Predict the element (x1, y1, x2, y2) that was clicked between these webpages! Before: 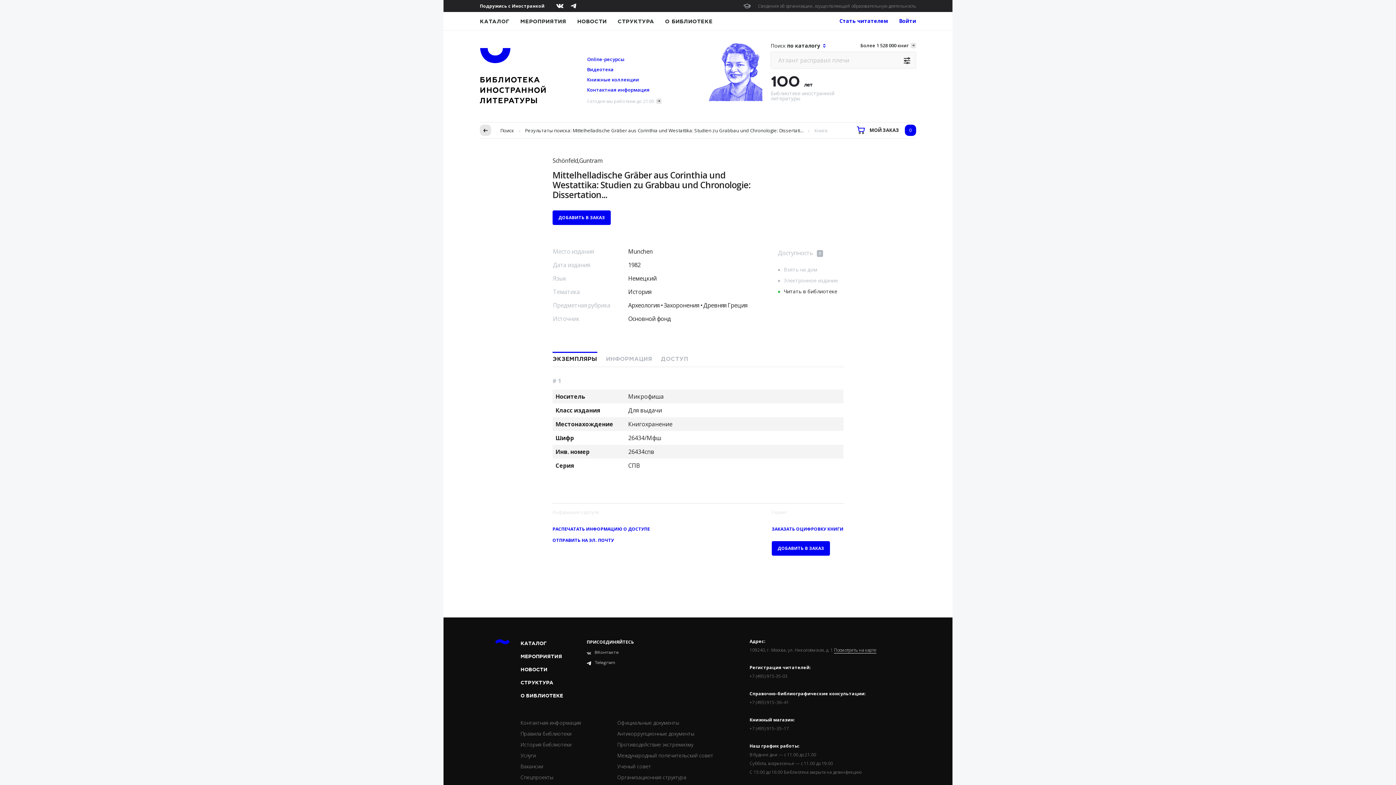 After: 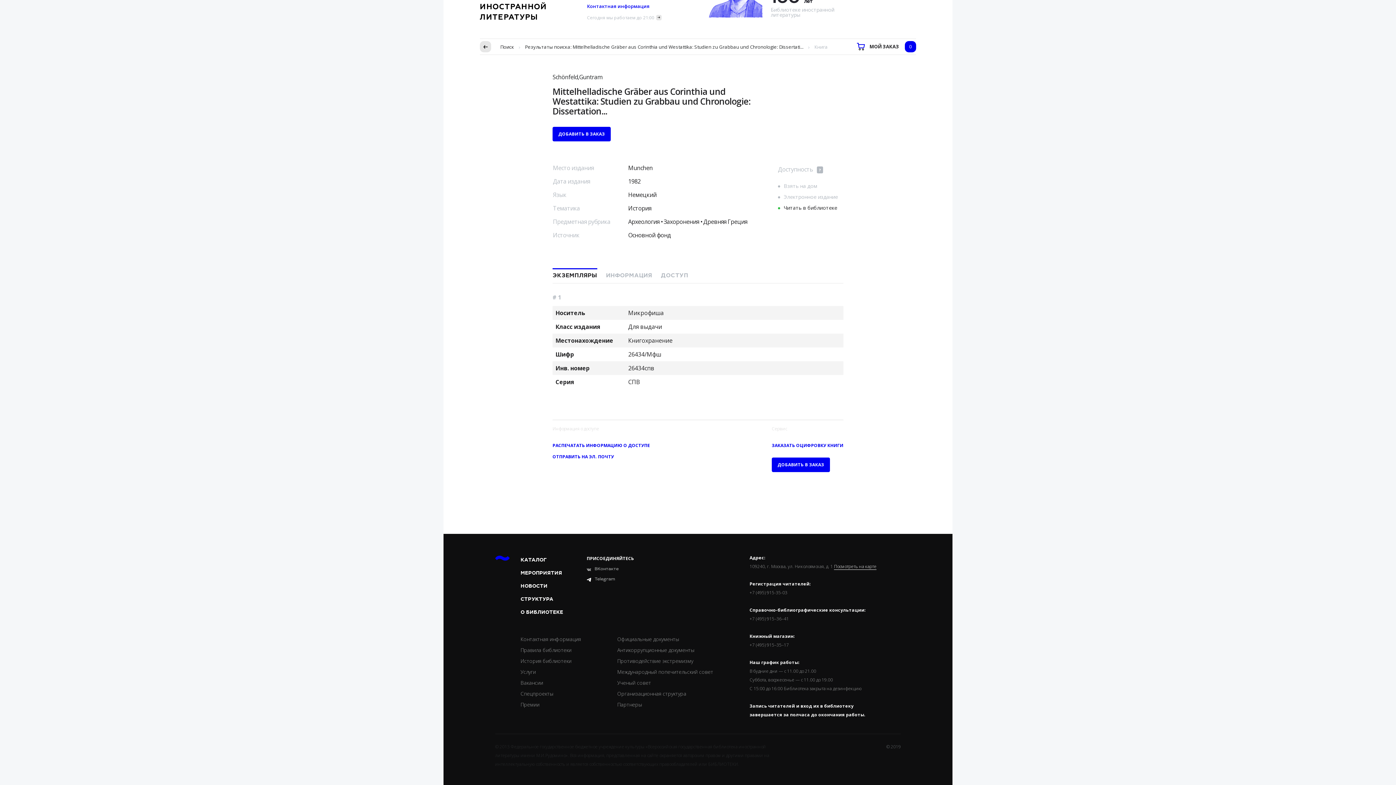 Action: label: ЭКЗЕМПЛЯРЫ bbox: (552, 352, 597, 366)